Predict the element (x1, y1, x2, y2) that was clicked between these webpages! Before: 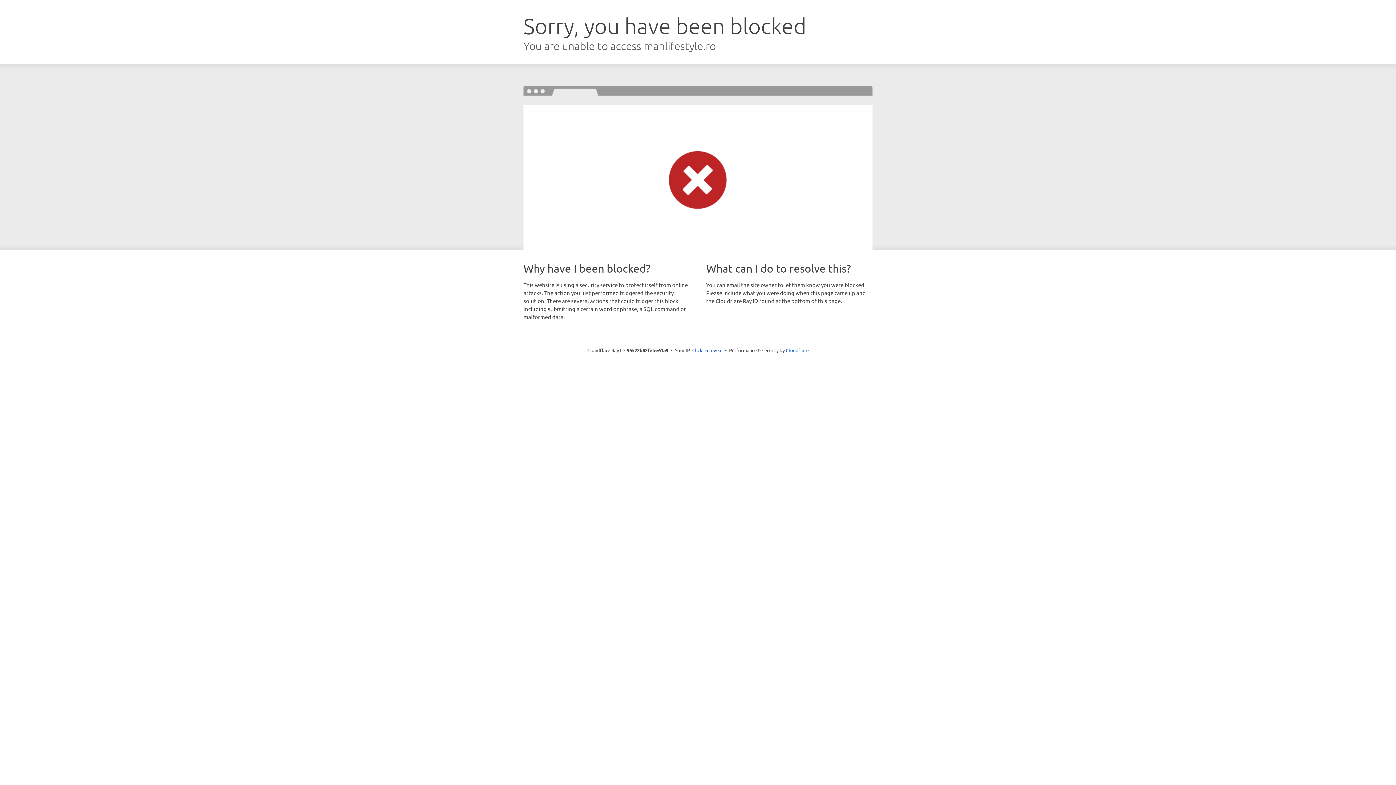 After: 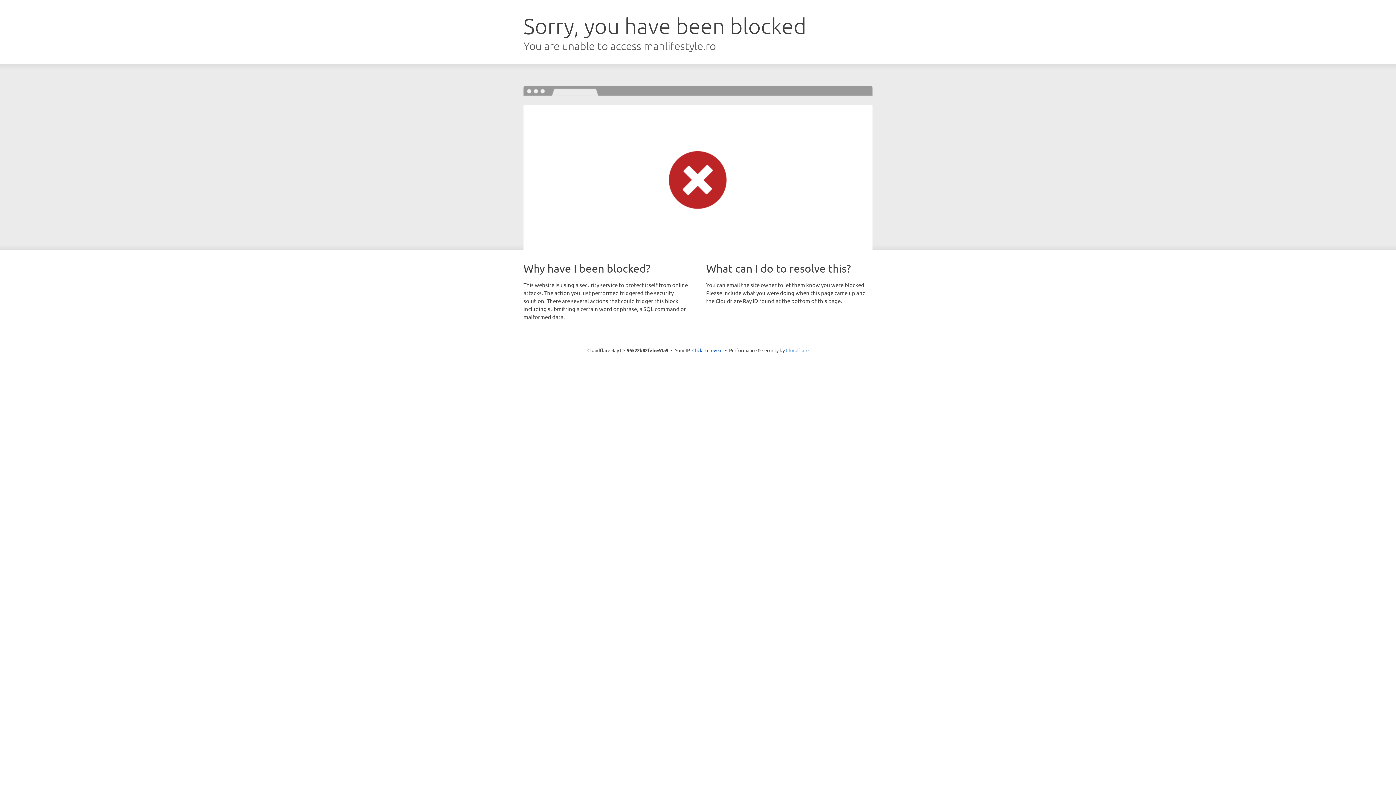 Action: bbox: (786, 347, 808, 353) label: Cloudflare